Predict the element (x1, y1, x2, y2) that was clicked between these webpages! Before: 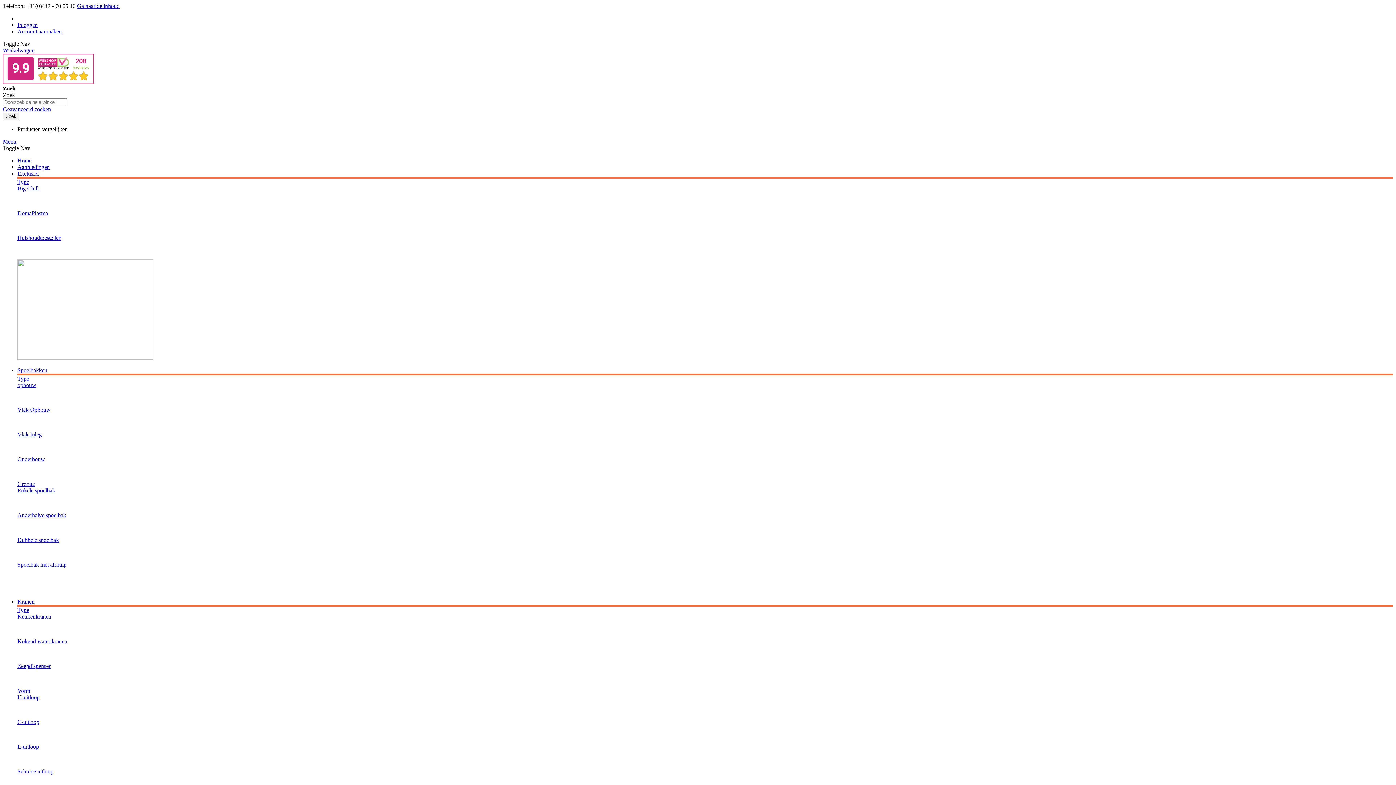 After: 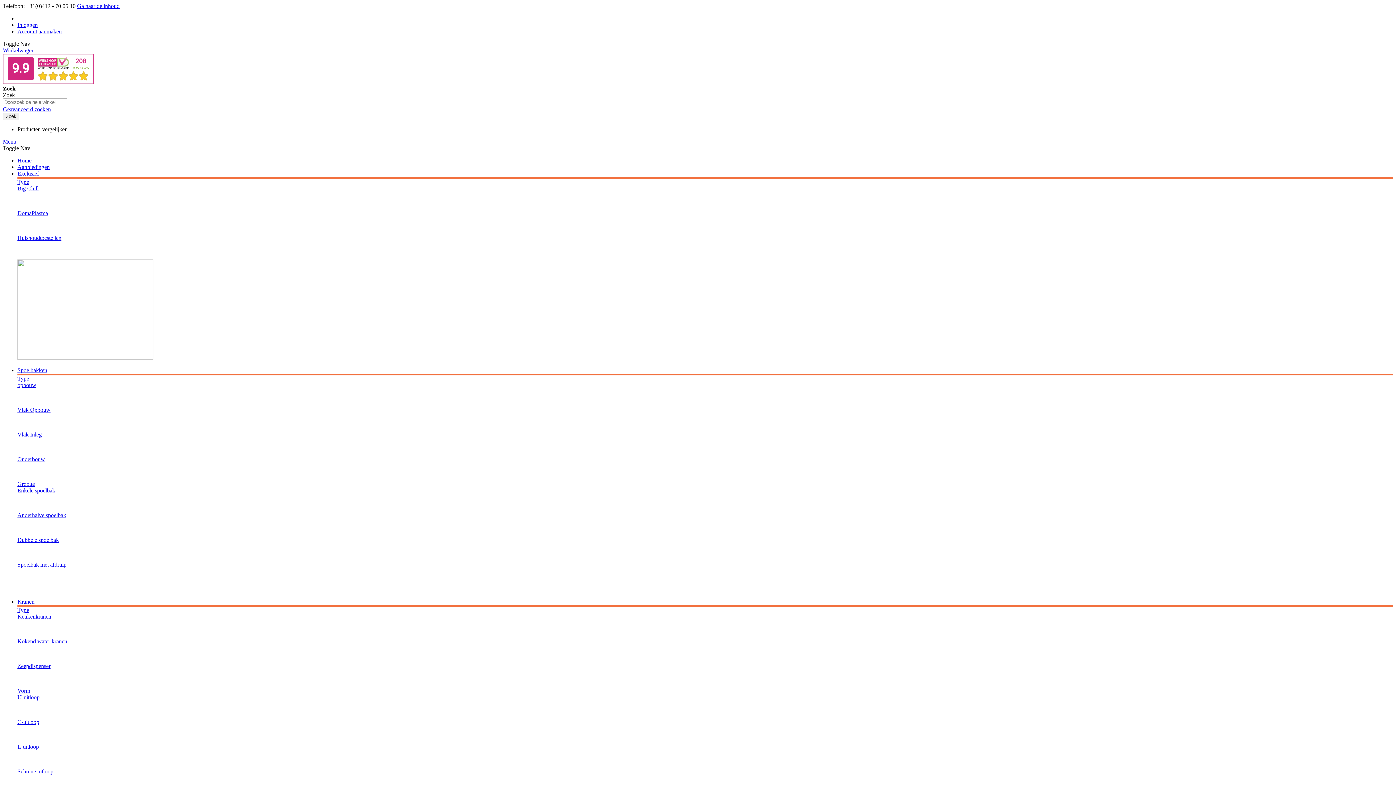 Action: bbox: (17, 382, 36, 388) label: opbouw